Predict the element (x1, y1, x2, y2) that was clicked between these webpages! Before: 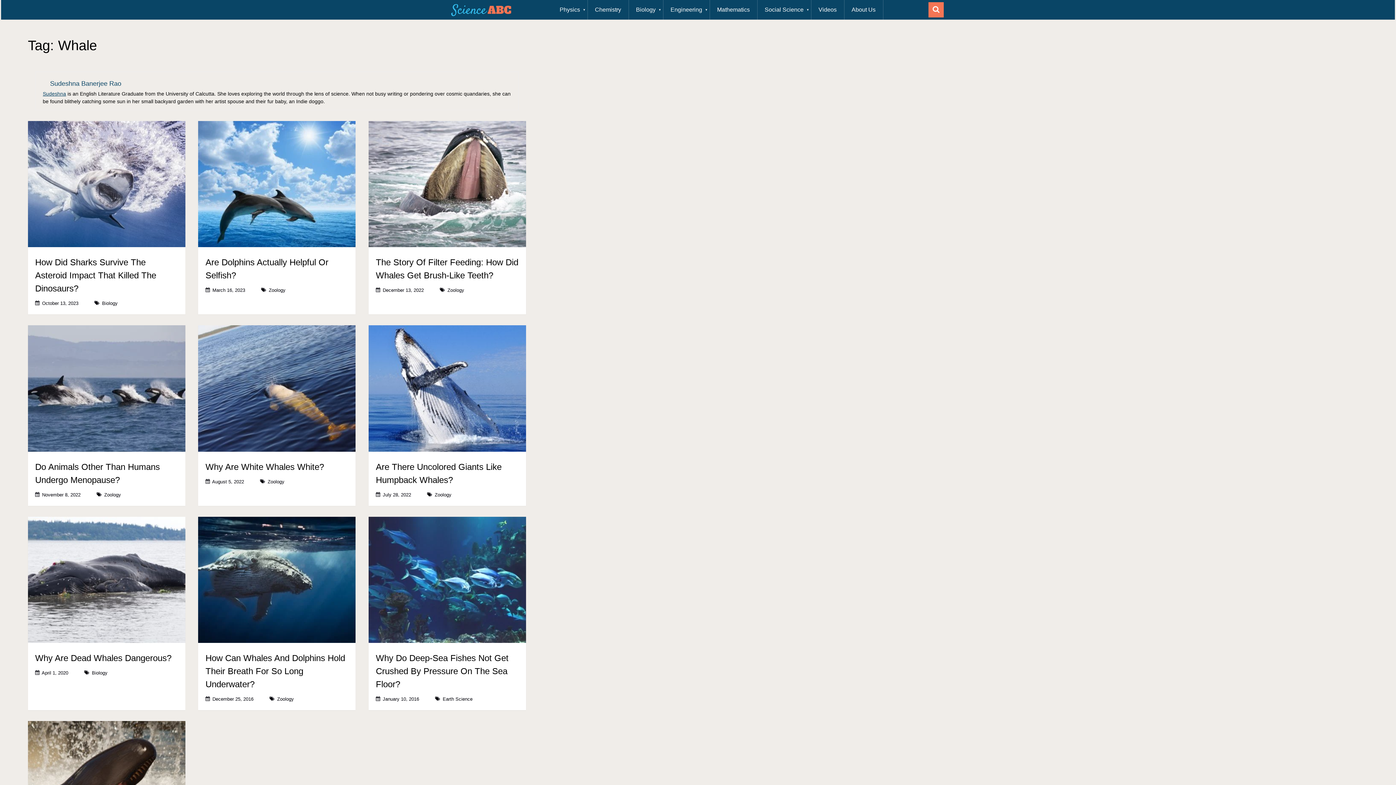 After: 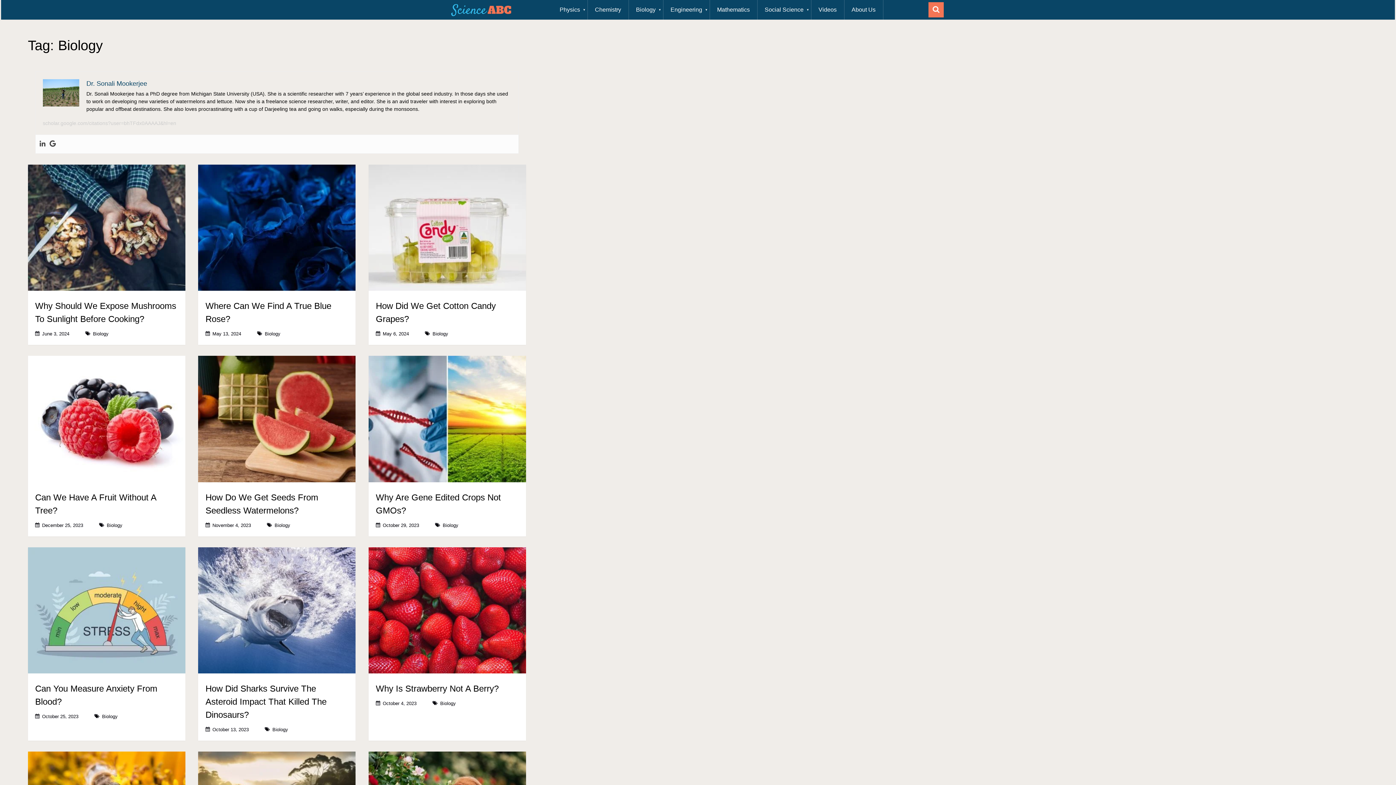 Action: label: Biology bbox: (628, 0, 663, 19)